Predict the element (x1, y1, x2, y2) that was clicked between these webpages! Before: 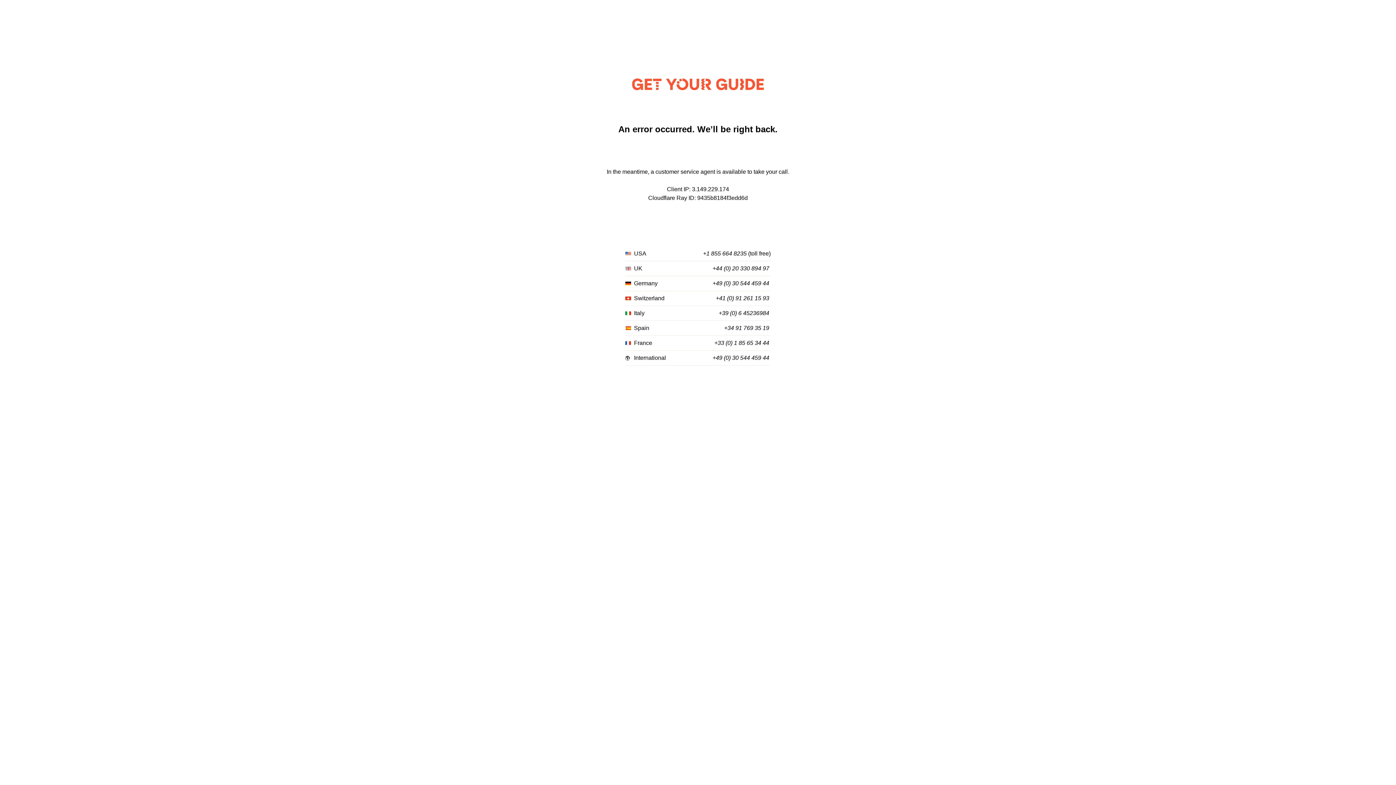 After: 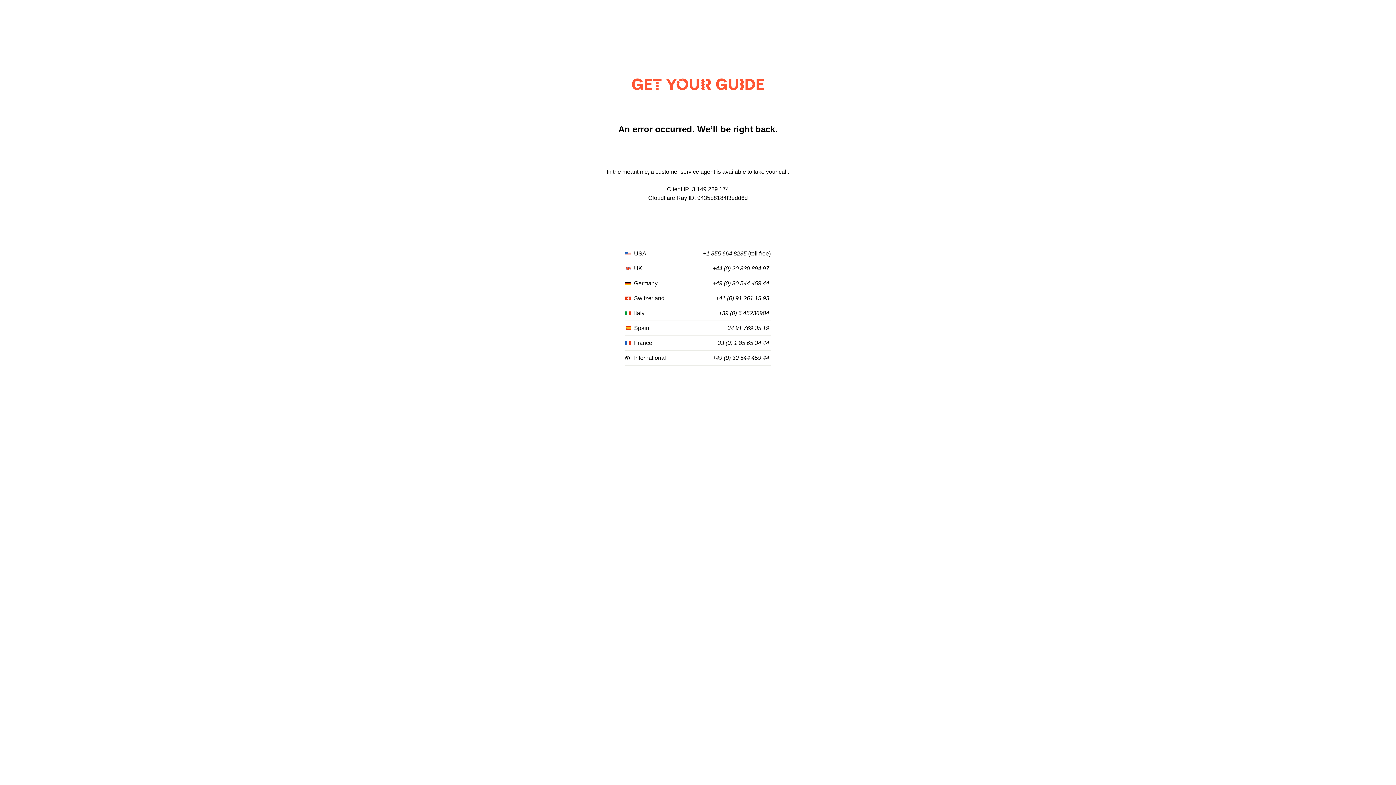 Action: label: +33 (0) 1 85 65 34 44 bbox: (714, 340, 769, 346)